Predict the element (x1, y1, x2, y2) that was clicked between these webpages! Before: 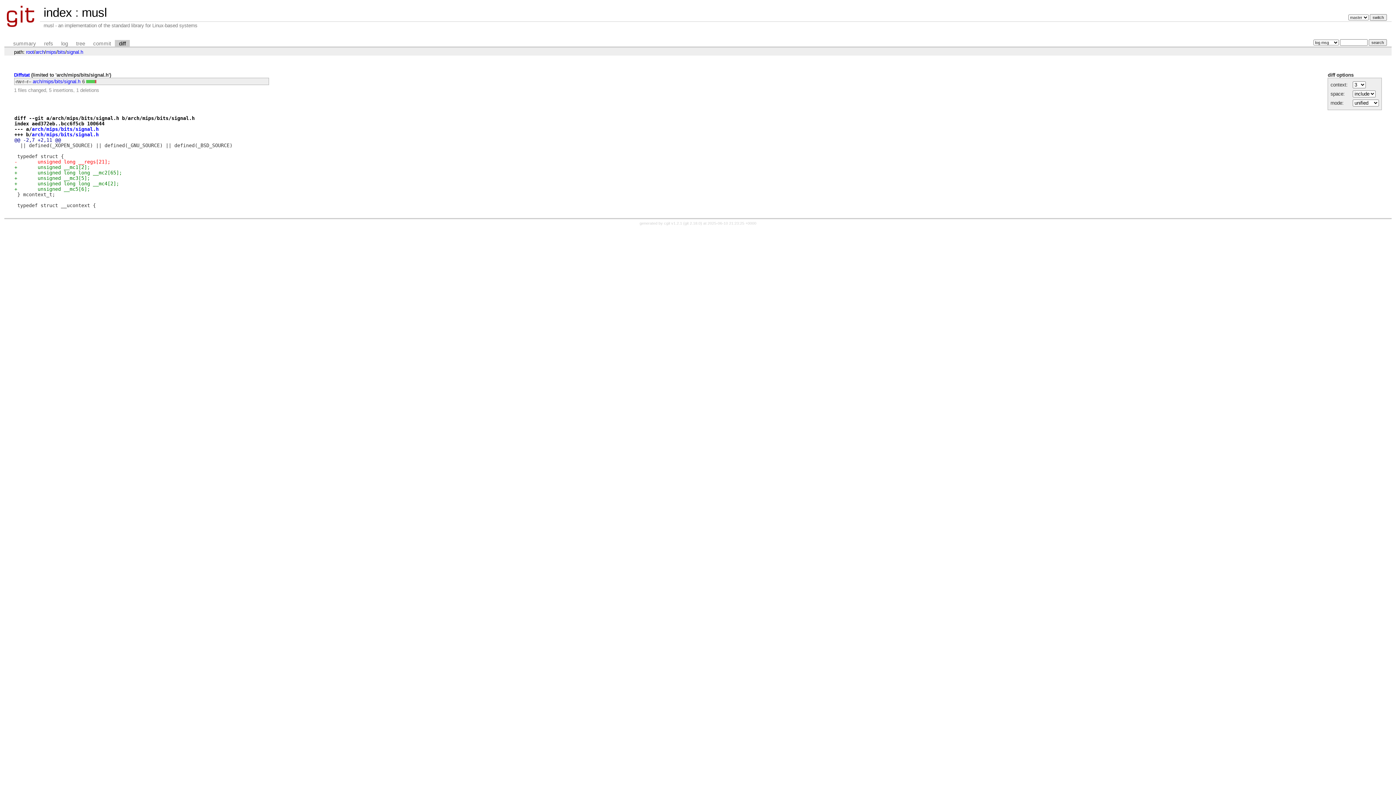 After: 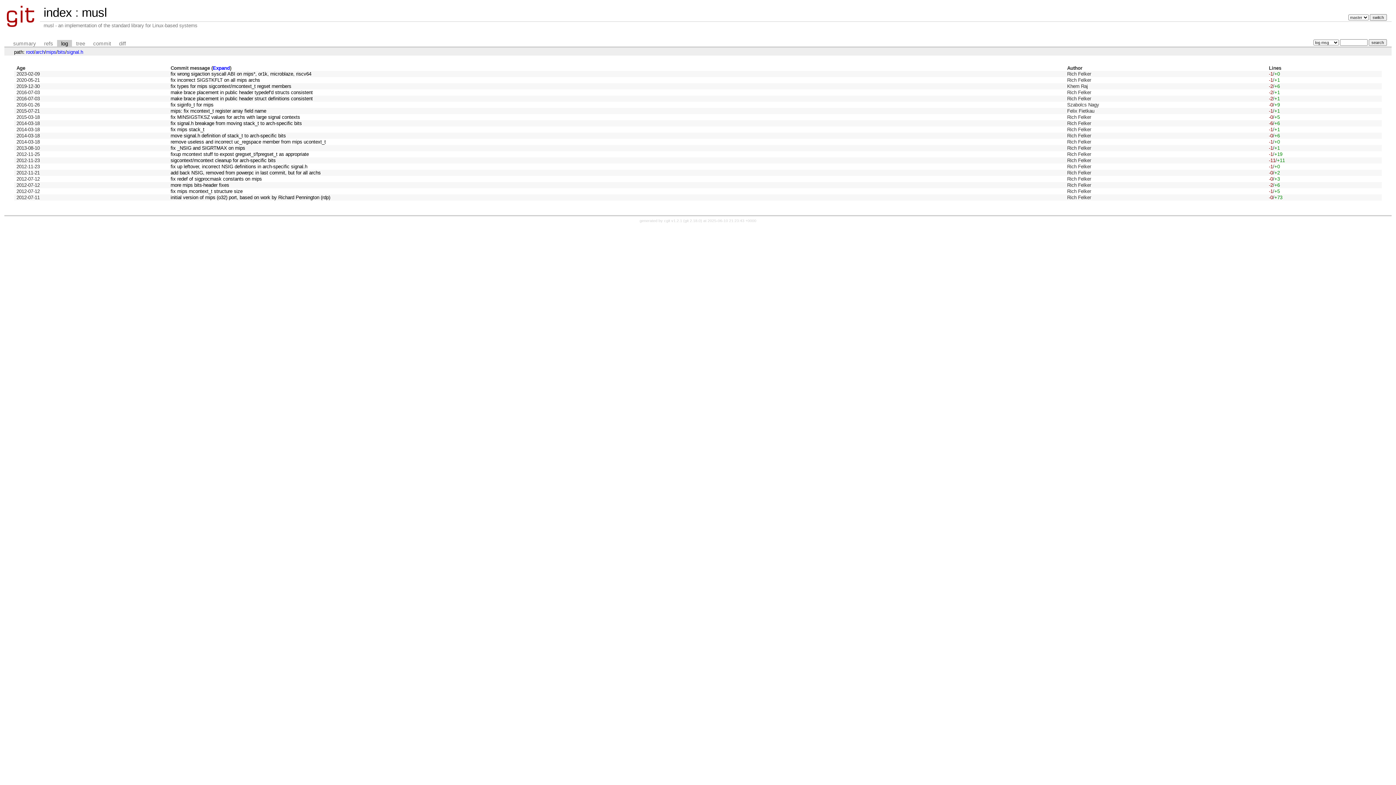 Action: bbox: (57, 39, 72, 47) label: log